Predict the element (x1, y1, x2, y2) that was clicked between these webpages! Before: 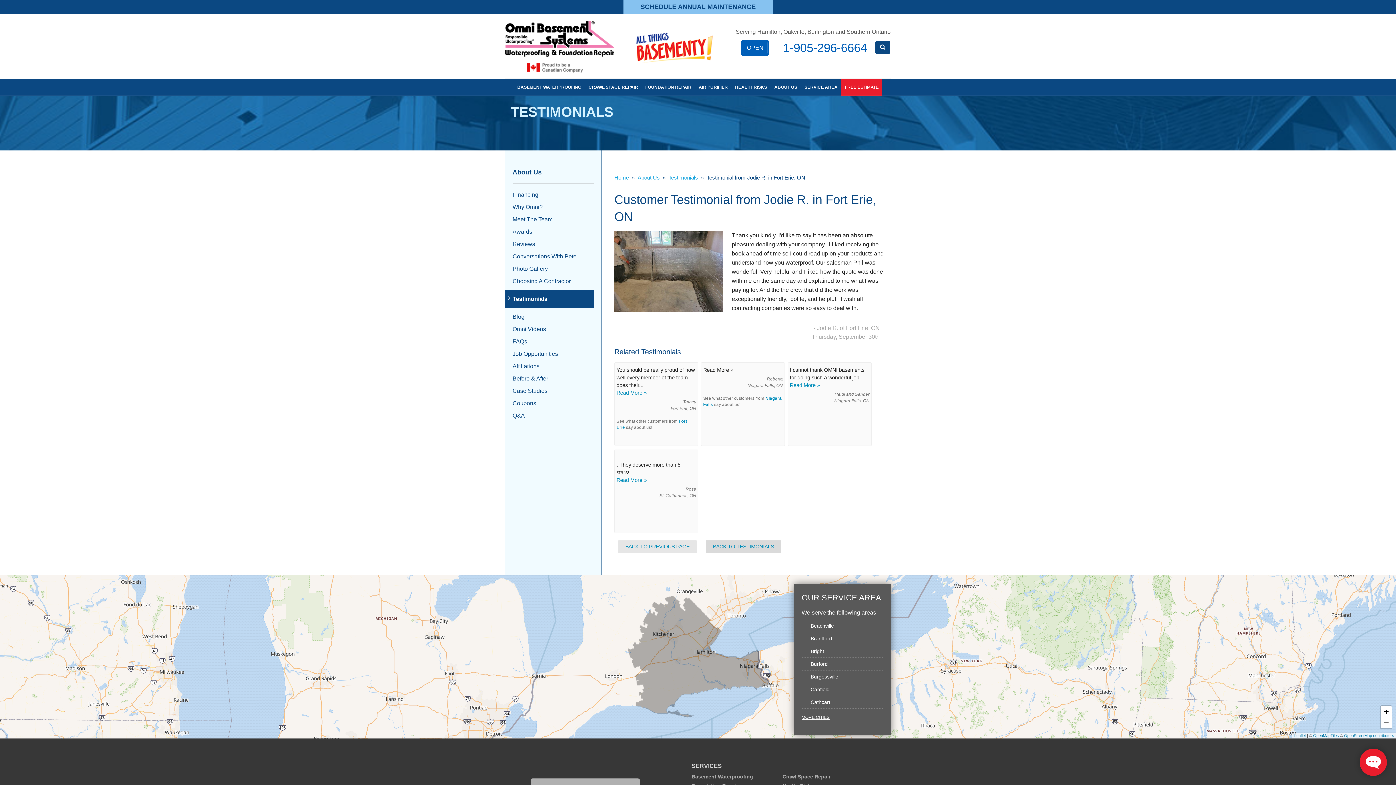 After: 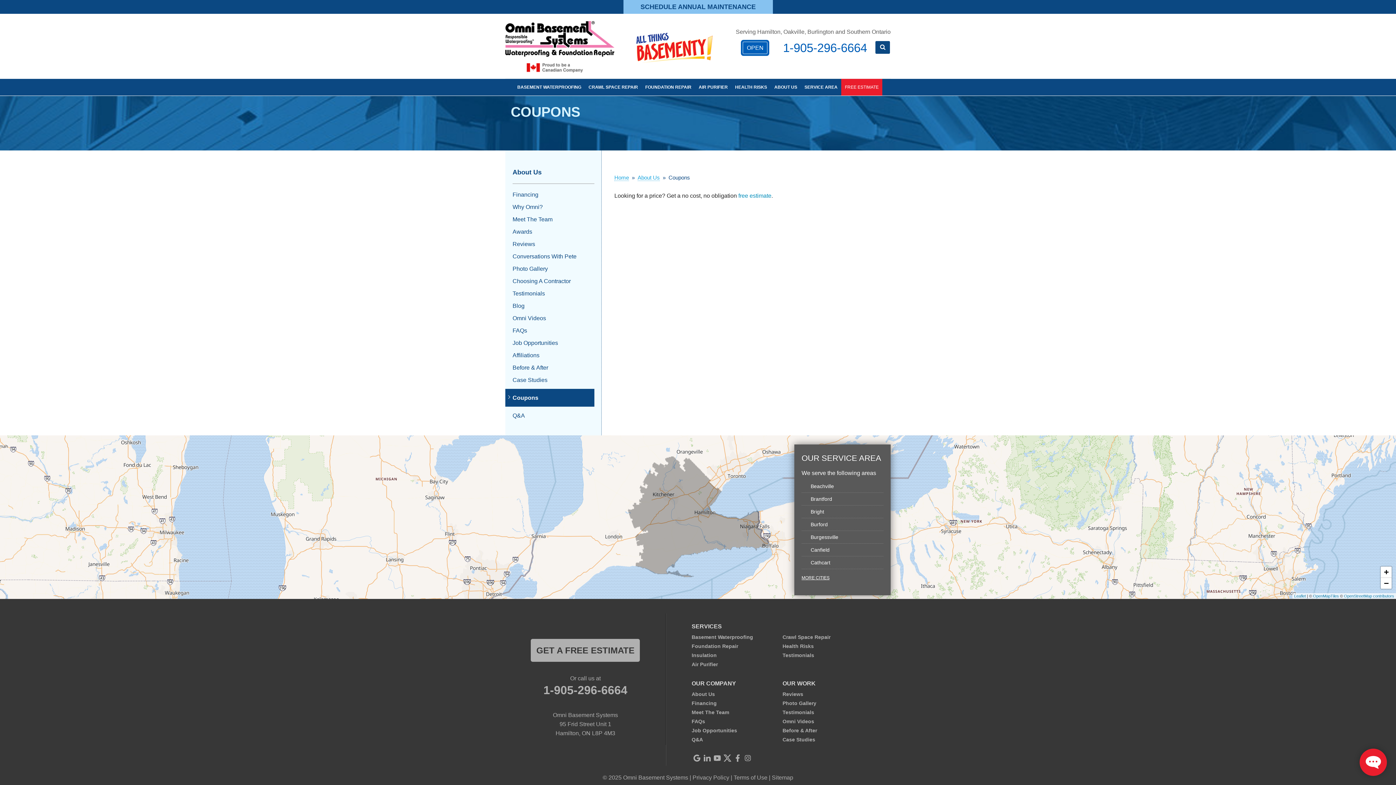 Action: bbox: (512, 399, 594, 406) label: Coupons